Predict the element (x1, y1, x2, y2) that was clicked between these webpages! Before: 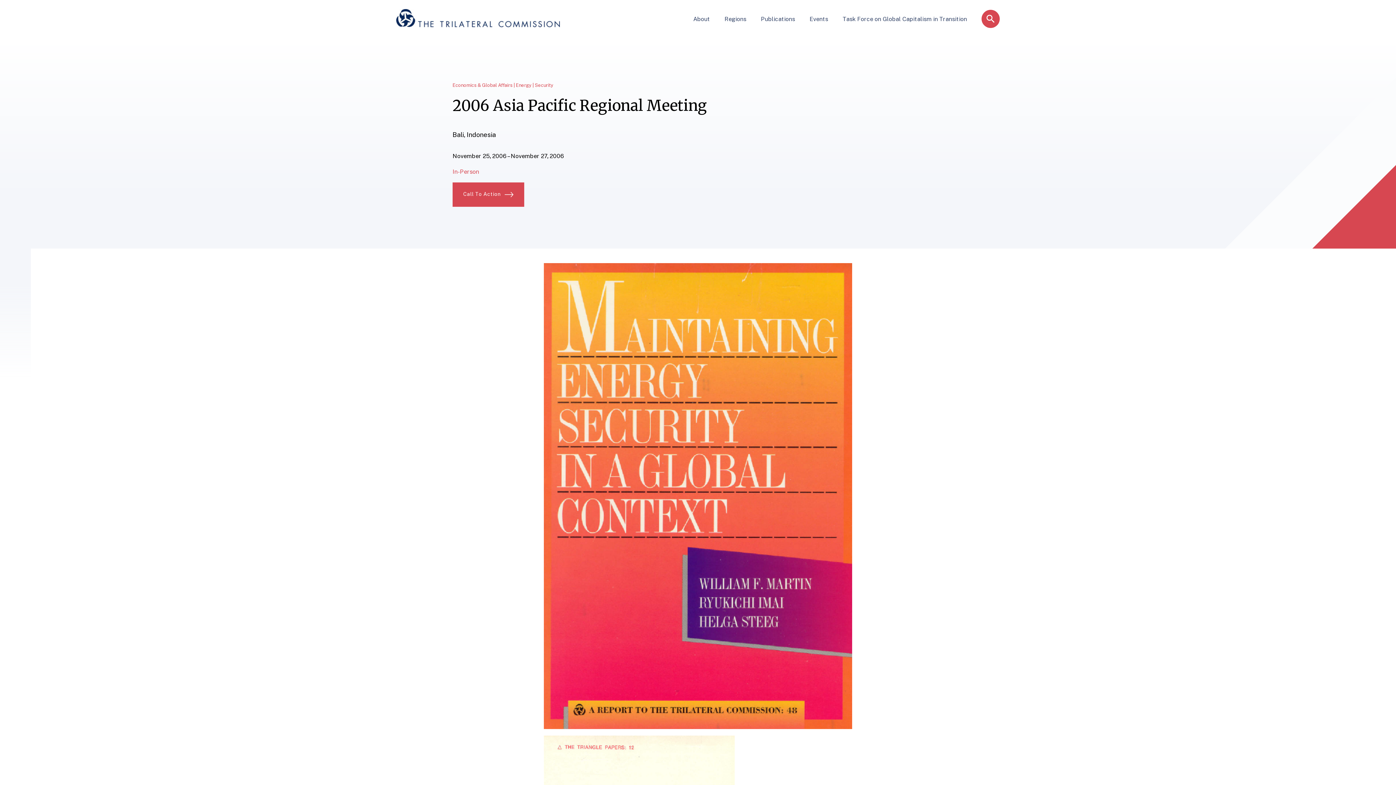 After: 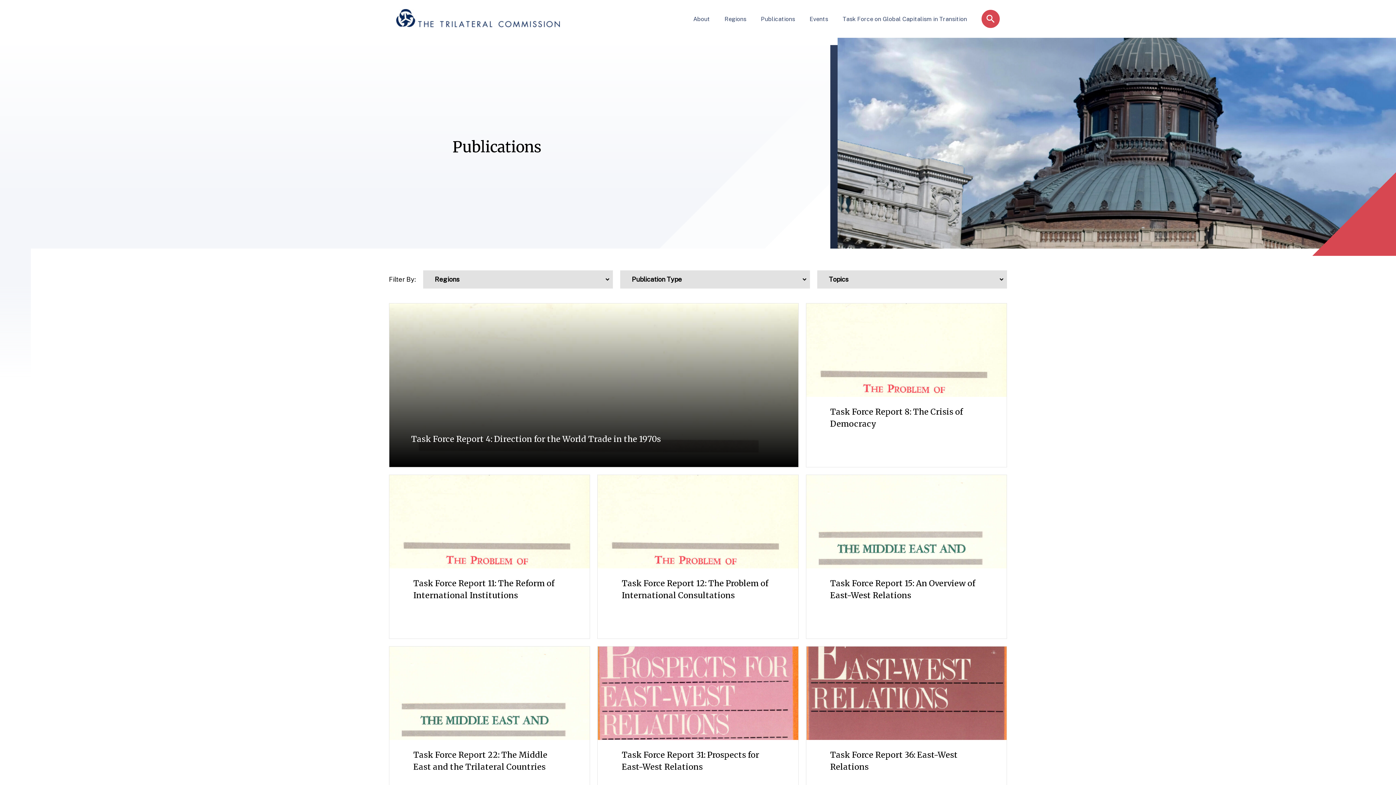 Action: label: Publications bbox: (761, 15, 795, 22)